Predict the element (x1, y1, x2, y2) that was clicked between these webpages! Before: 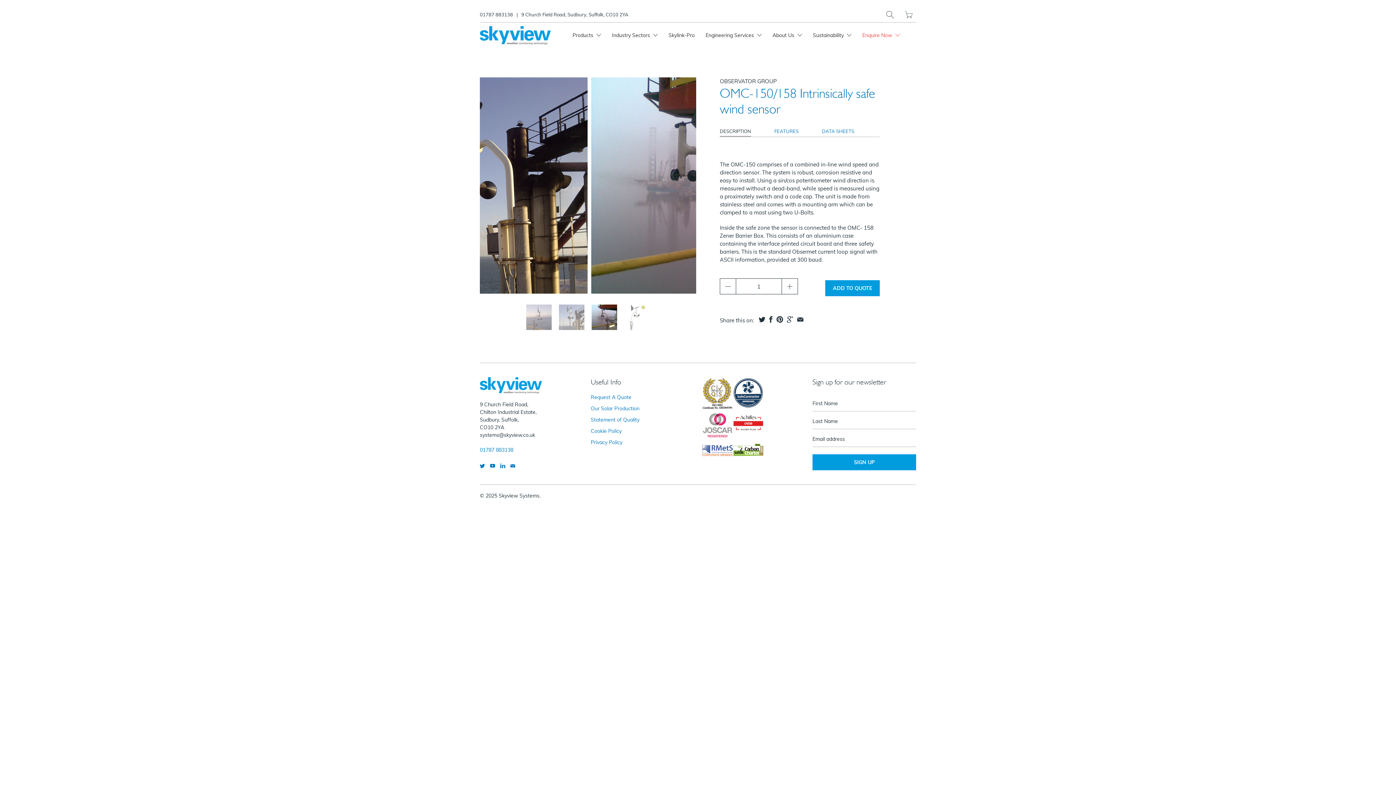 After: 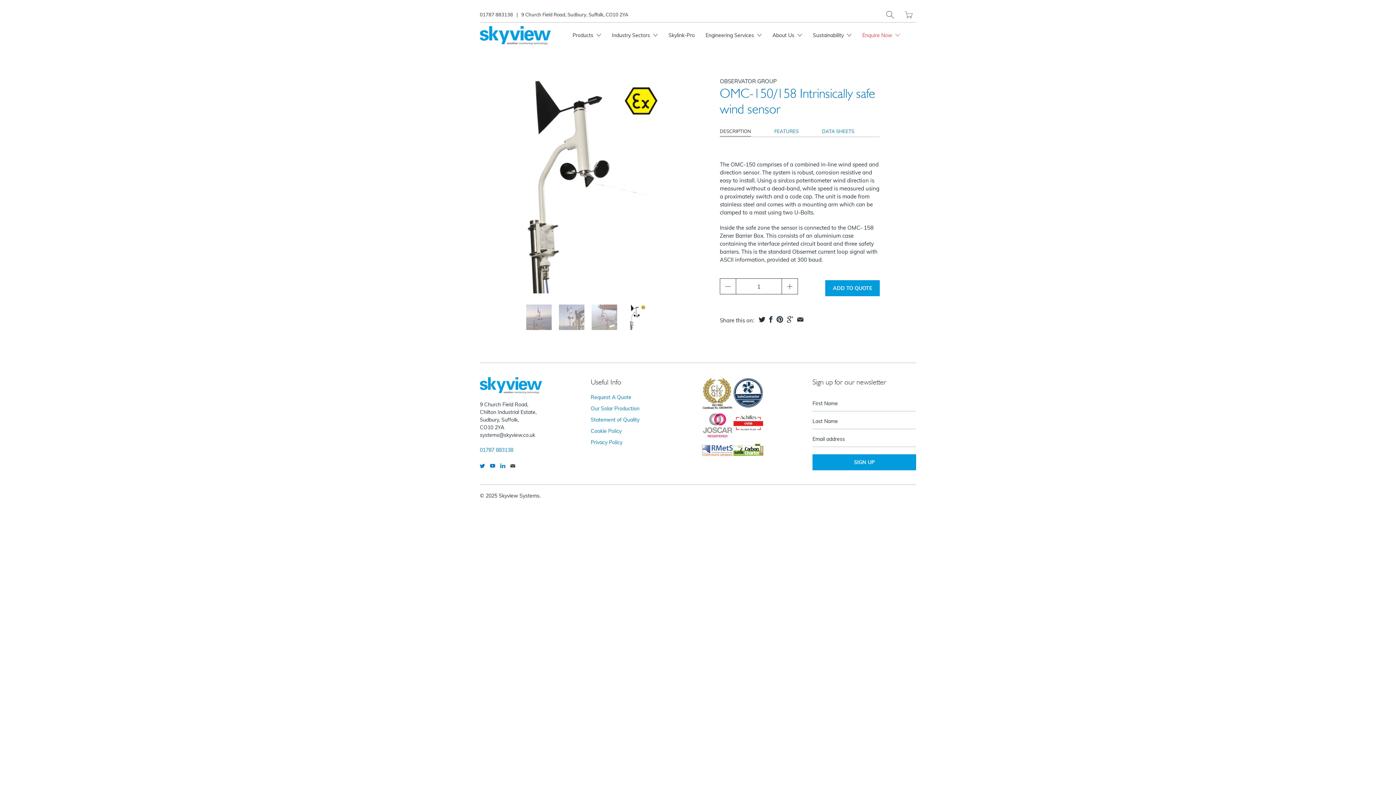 Action: bbox: (510, 463, 515, 468)